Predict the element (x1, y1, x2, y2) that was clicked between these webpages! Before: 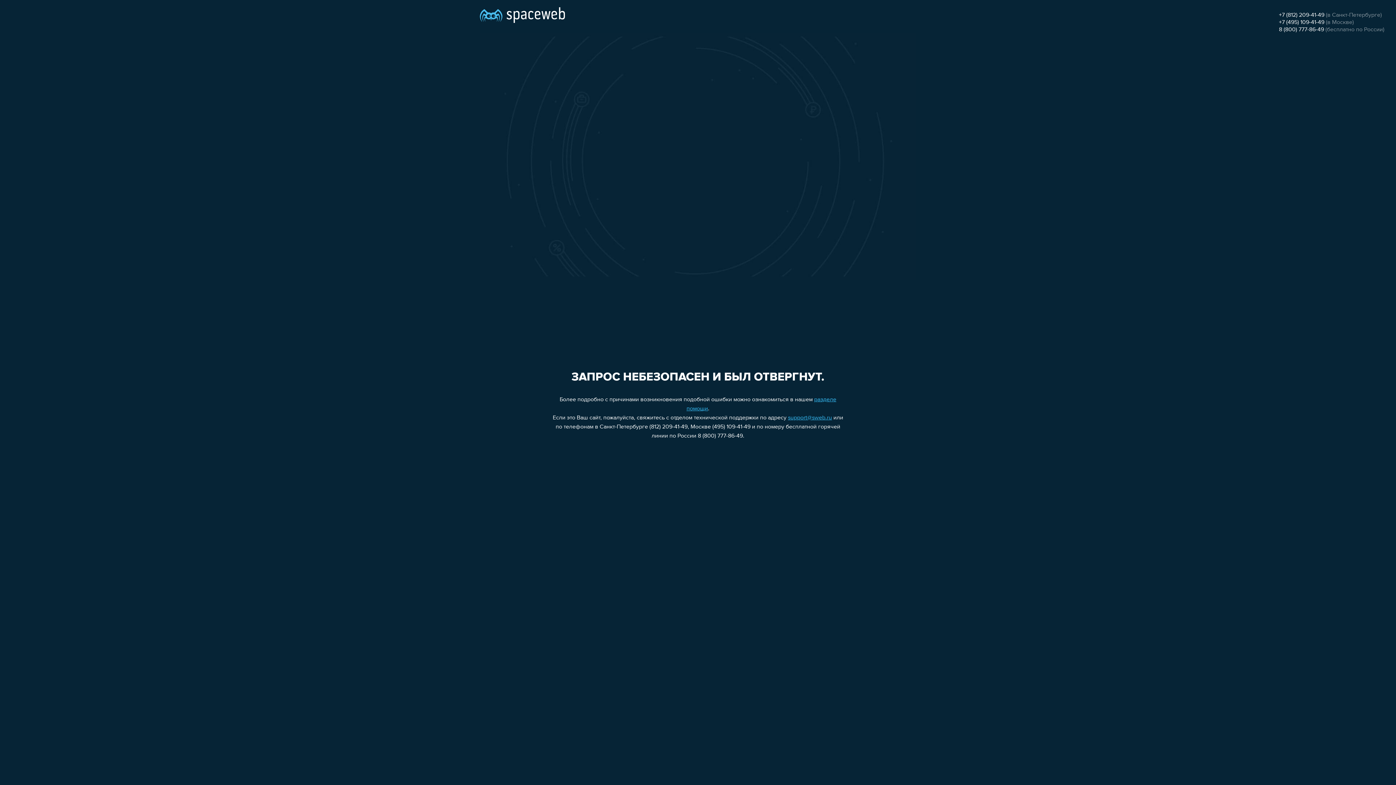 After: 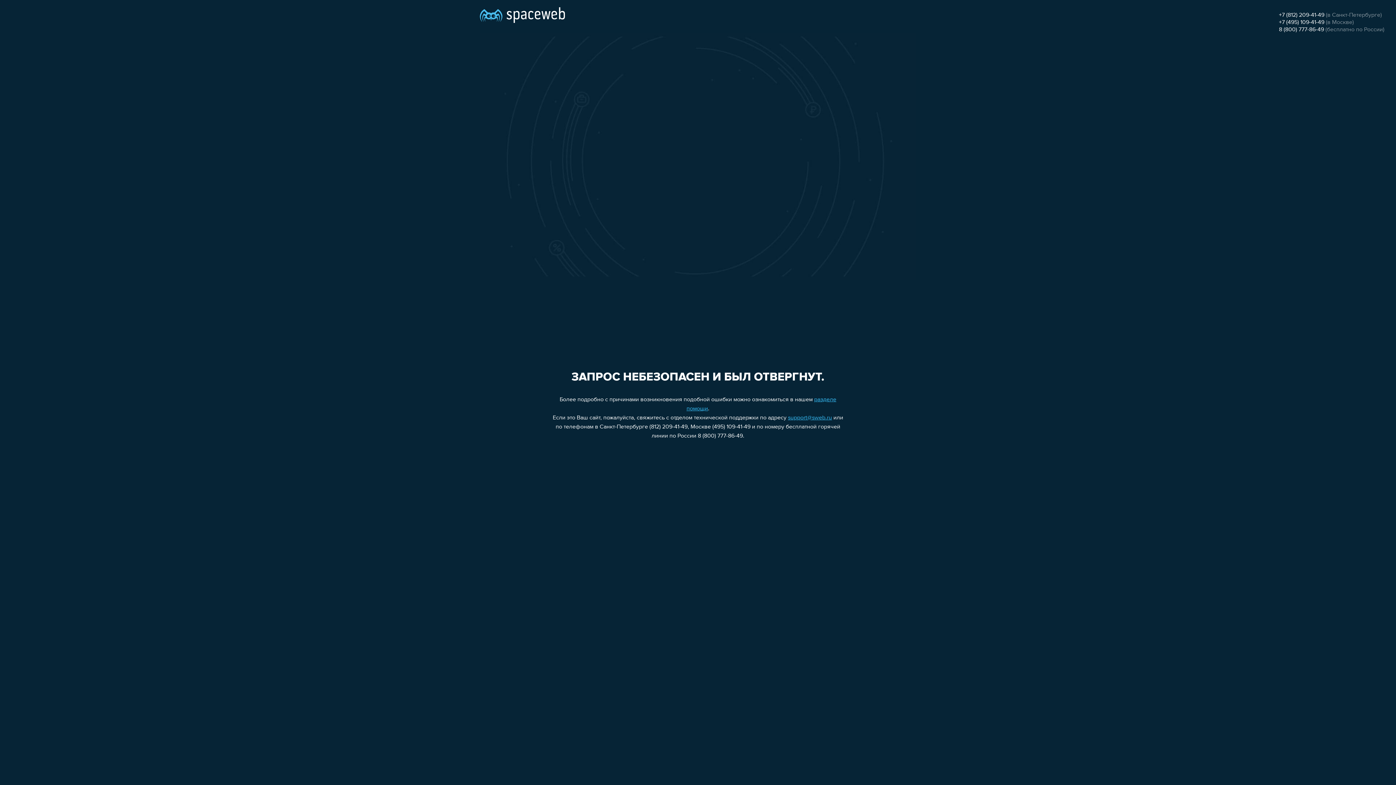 Action: bbox: (1279, 12, 1324, 18) label: +7 (812) 209-41-49